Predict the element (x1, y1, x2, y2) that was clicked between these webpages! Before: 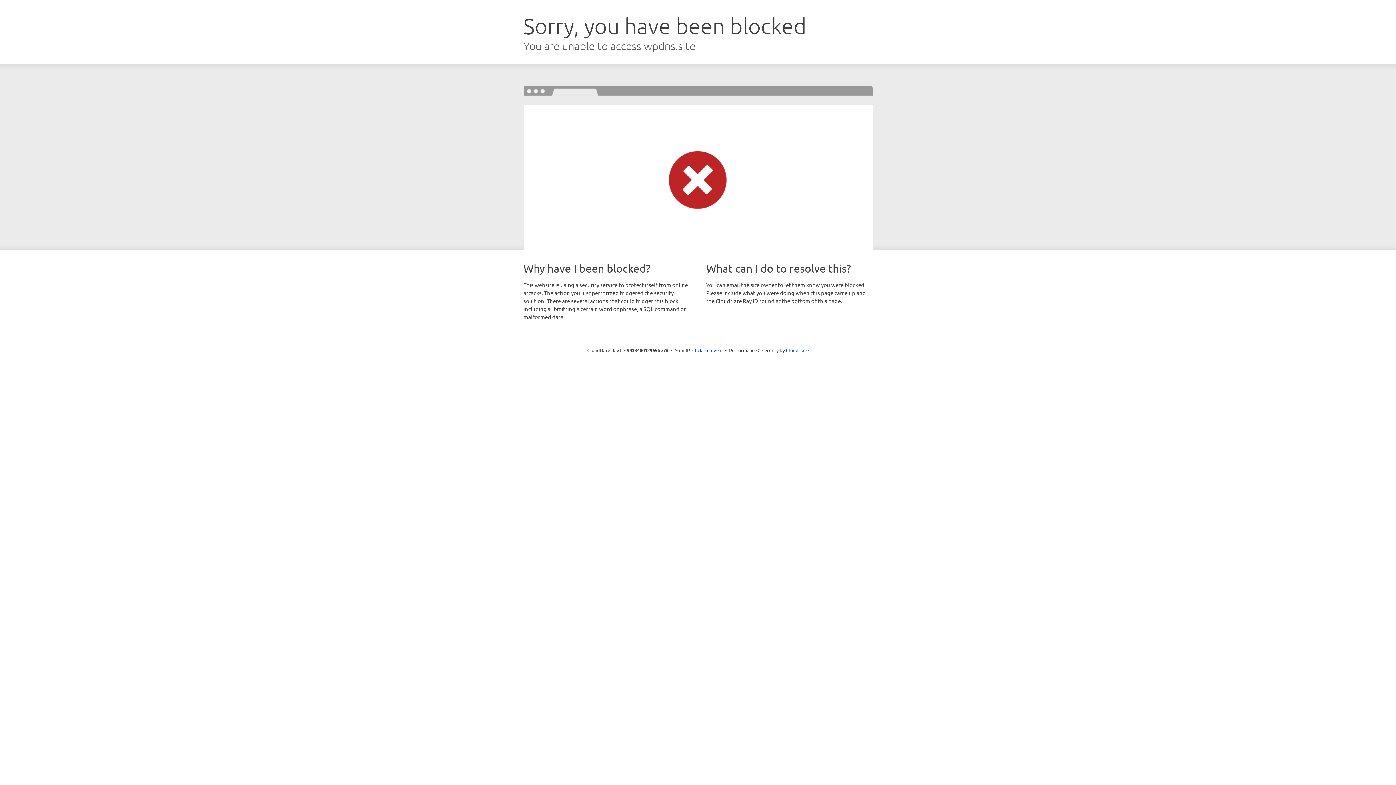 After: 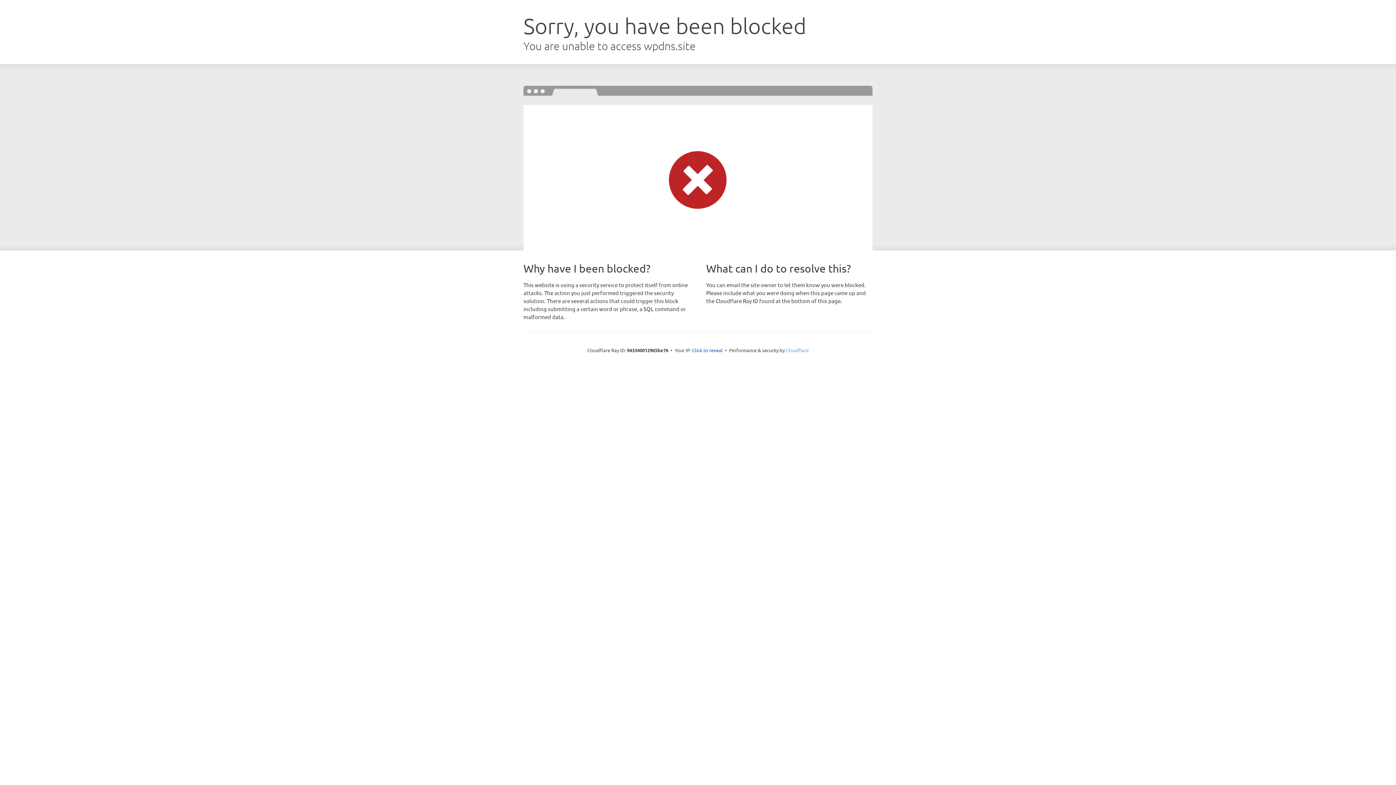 Action: label: Cloudflare bbox: (786, 347, 808, 353)